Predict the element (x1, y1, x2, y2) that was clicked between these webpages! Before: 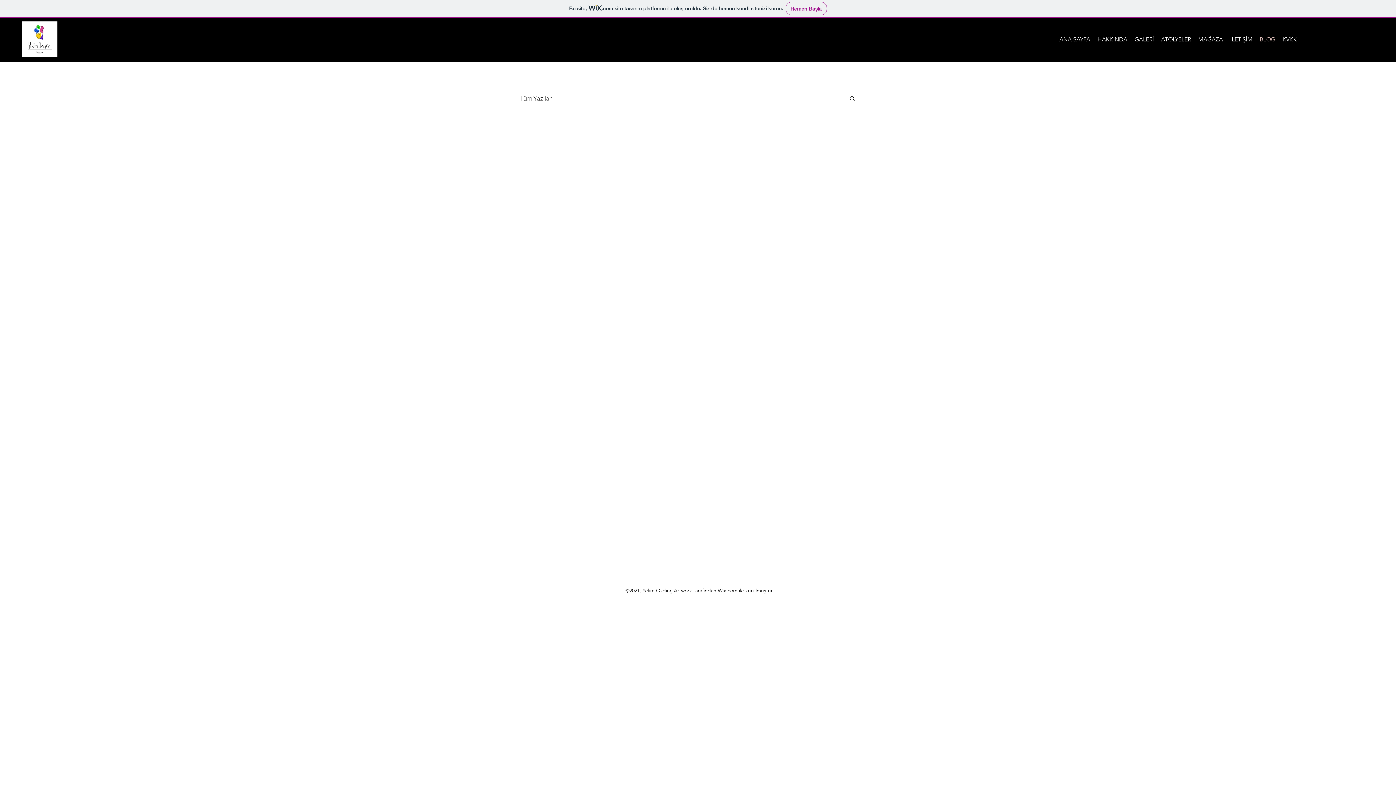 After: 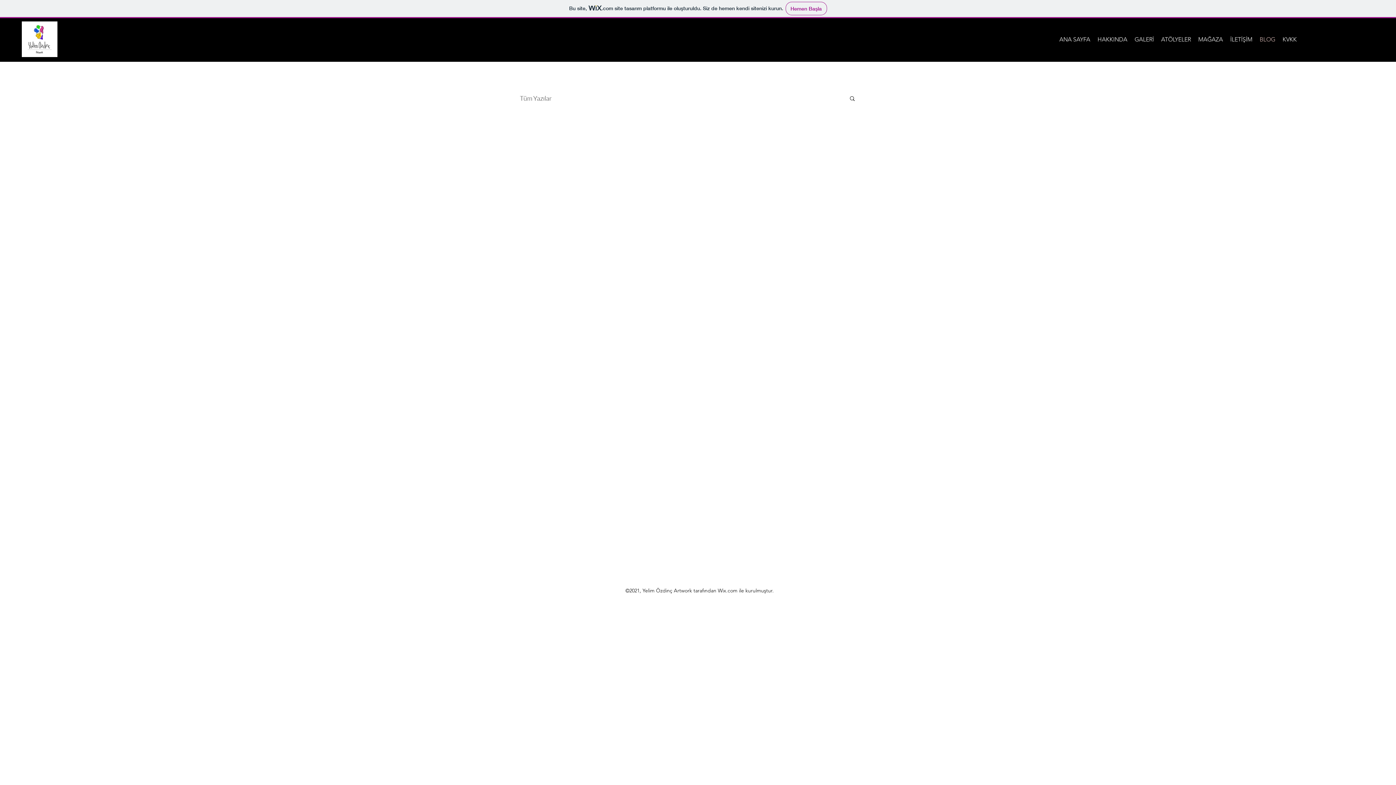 Action: label: Ara bbox: (849, 95, 856, 102)